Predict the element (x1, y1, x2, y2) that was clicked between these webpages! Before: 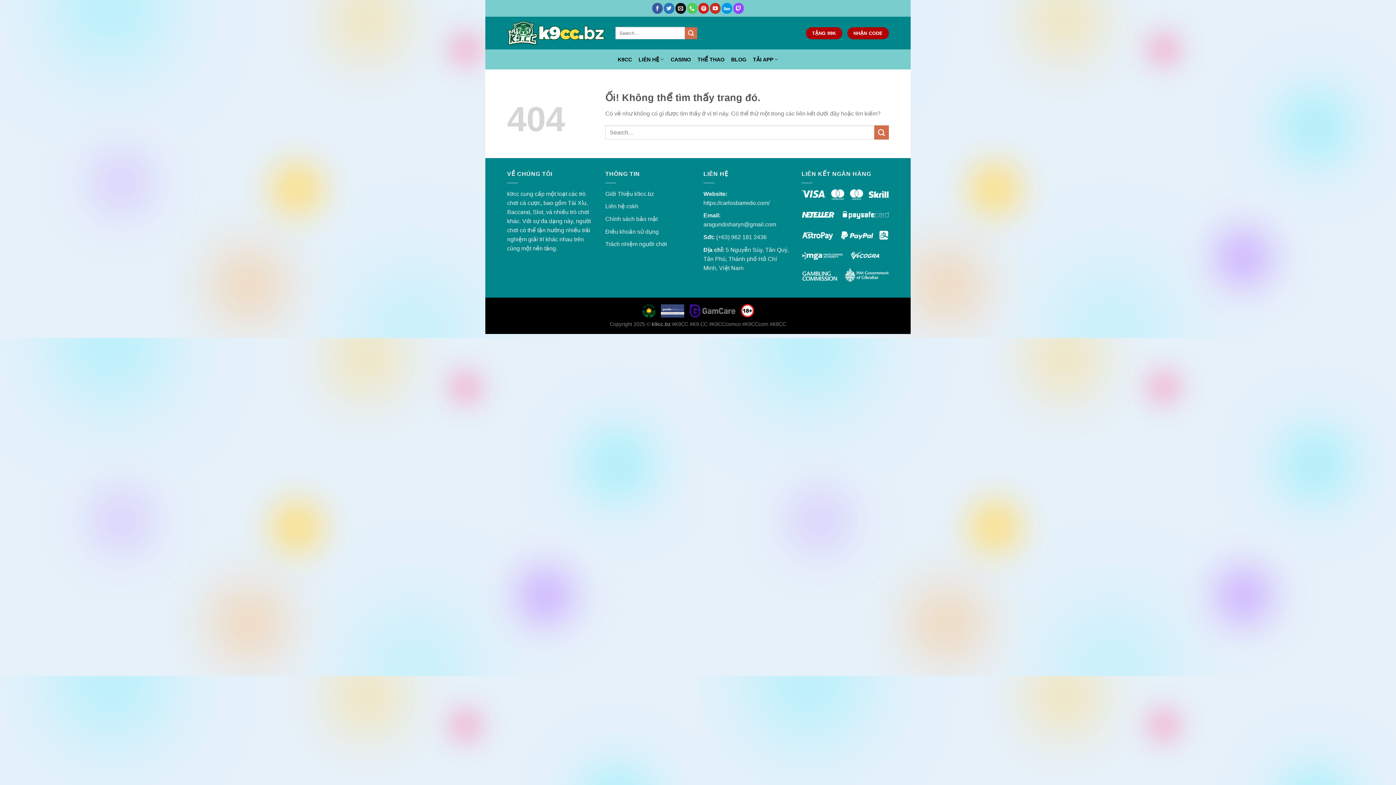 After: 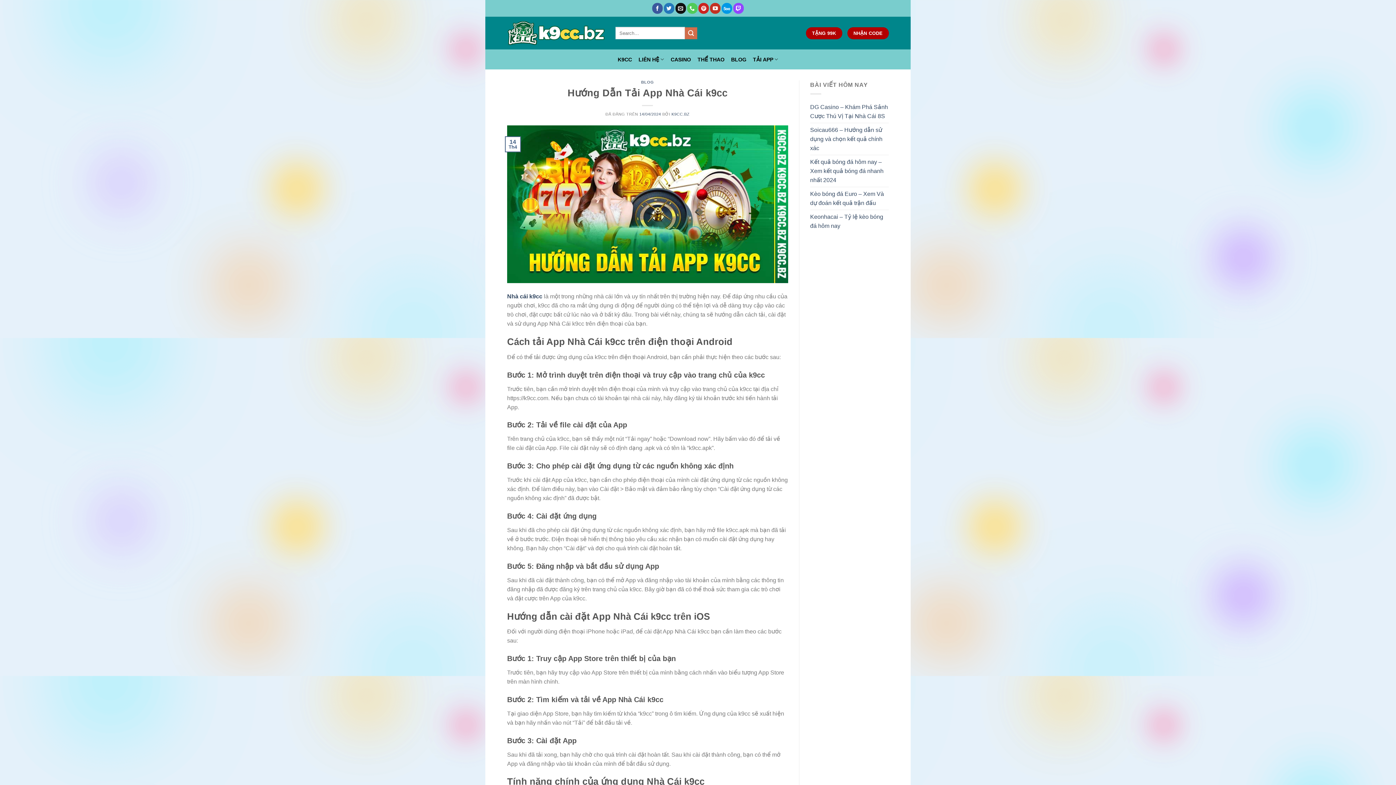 Action: bbox: (753, 52, 778, 66) label: TẢI APP